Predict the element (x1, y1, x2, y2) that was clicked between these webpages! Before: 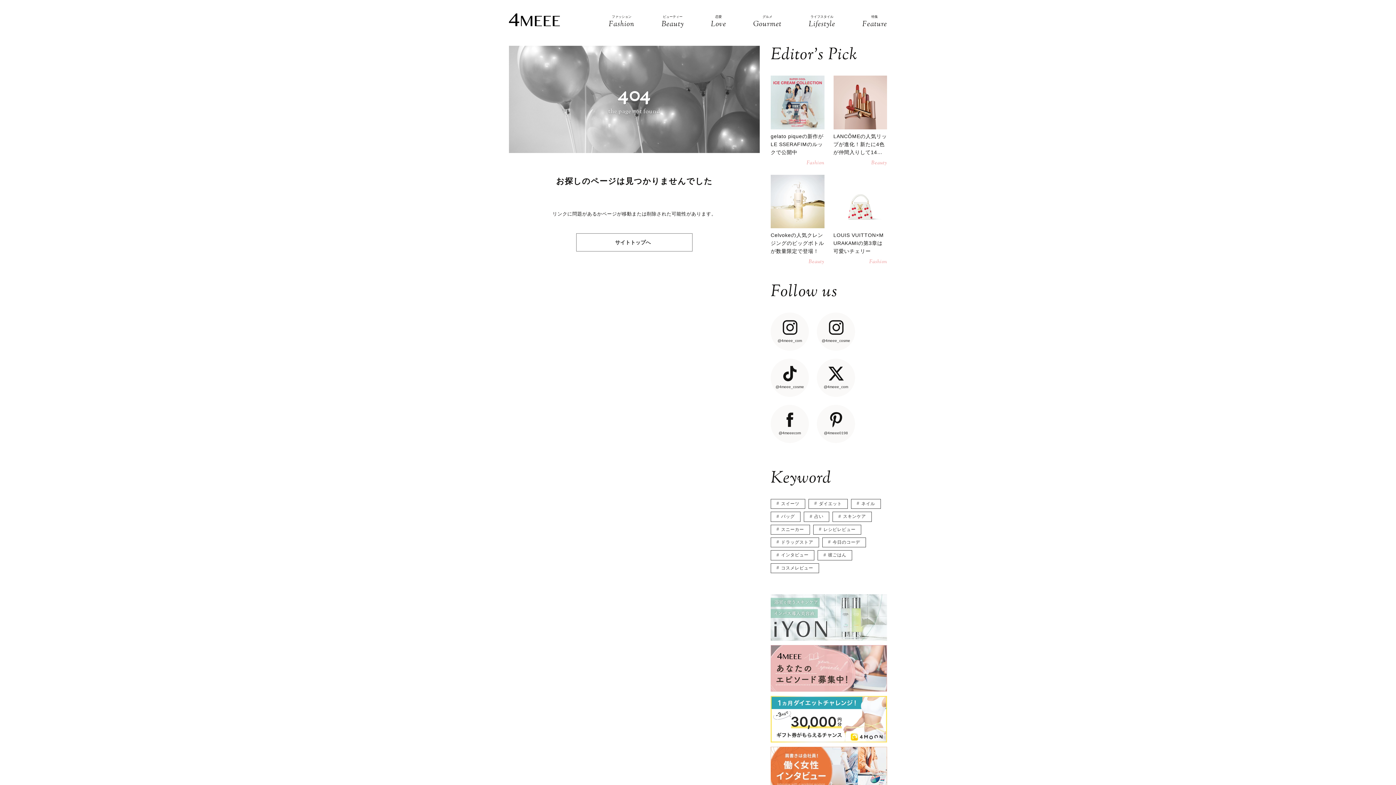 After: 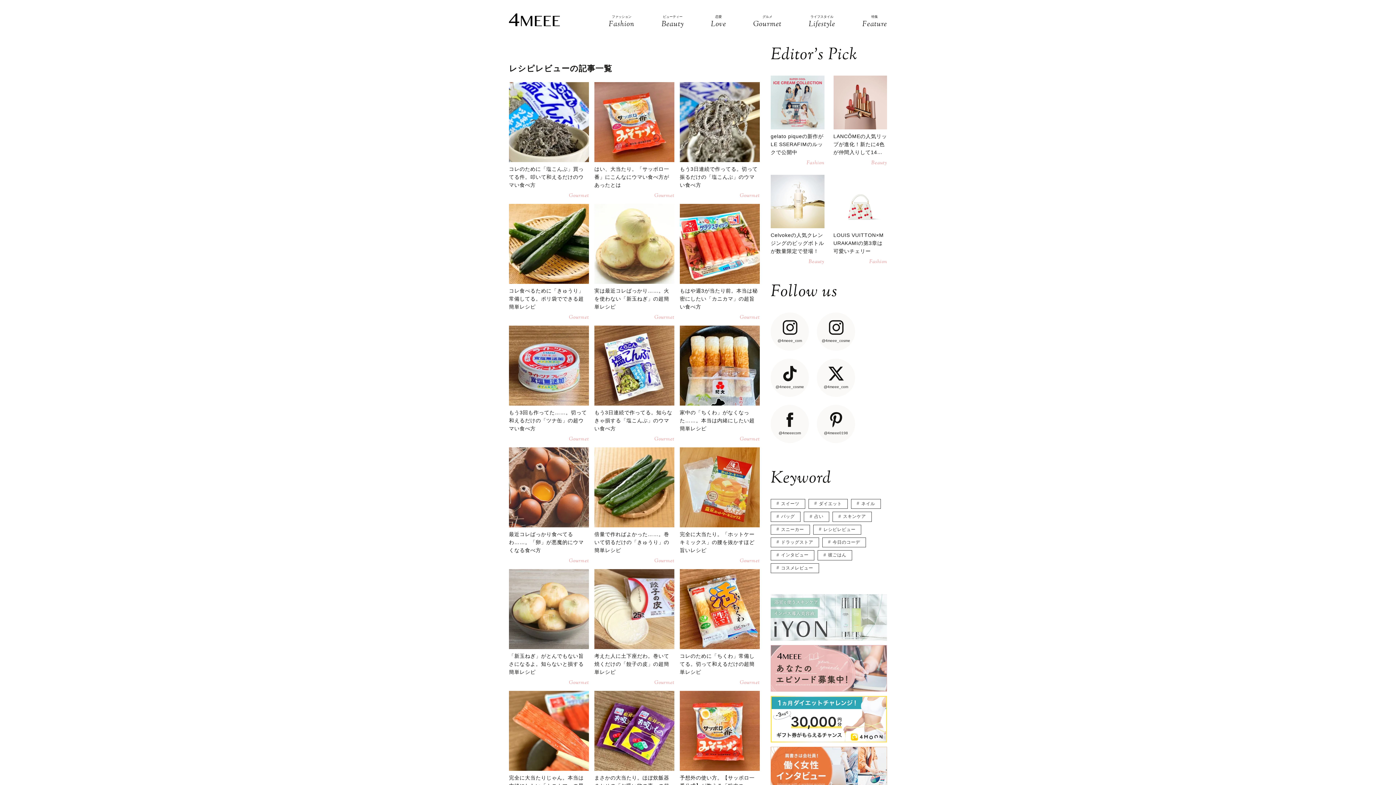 Action: bbox: (813, 524, 861, 534) label: レシピレビュー